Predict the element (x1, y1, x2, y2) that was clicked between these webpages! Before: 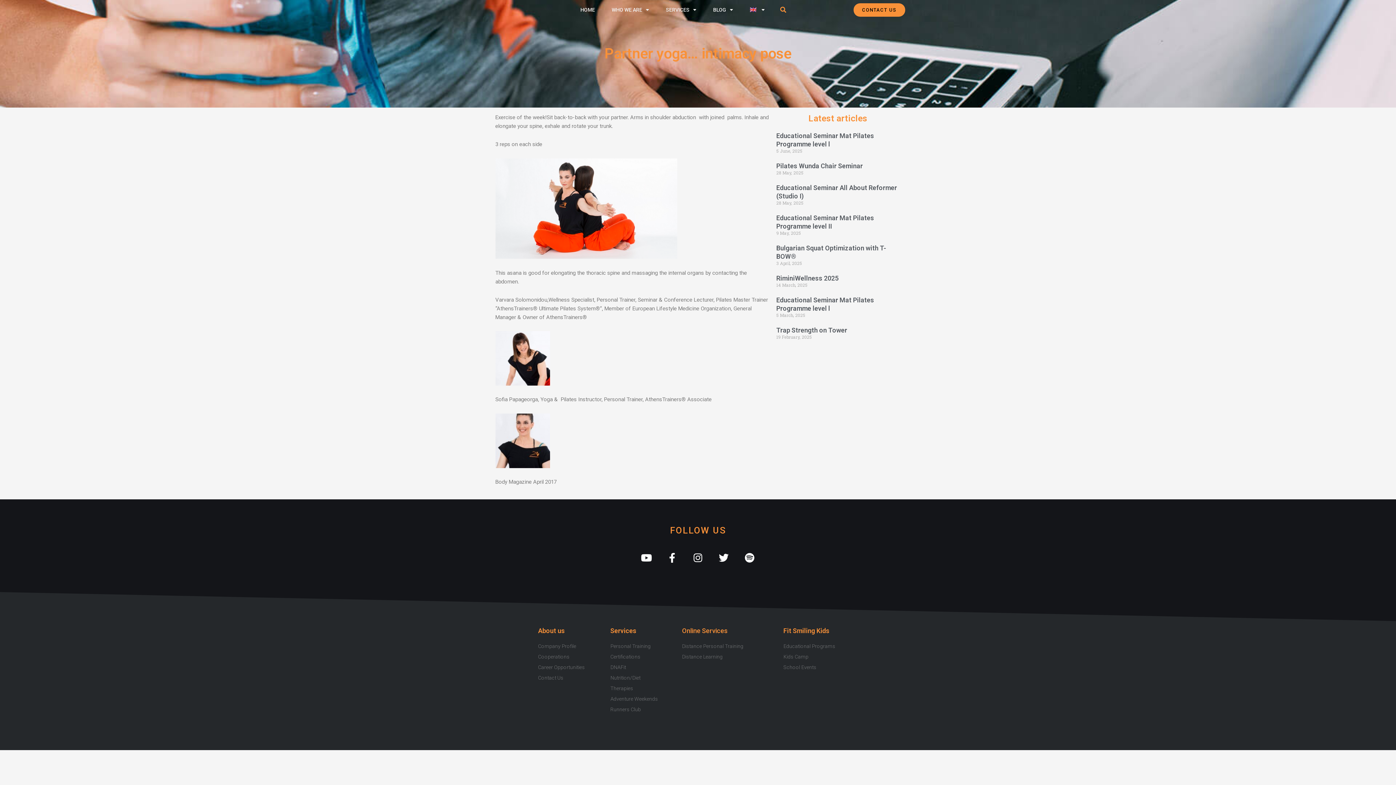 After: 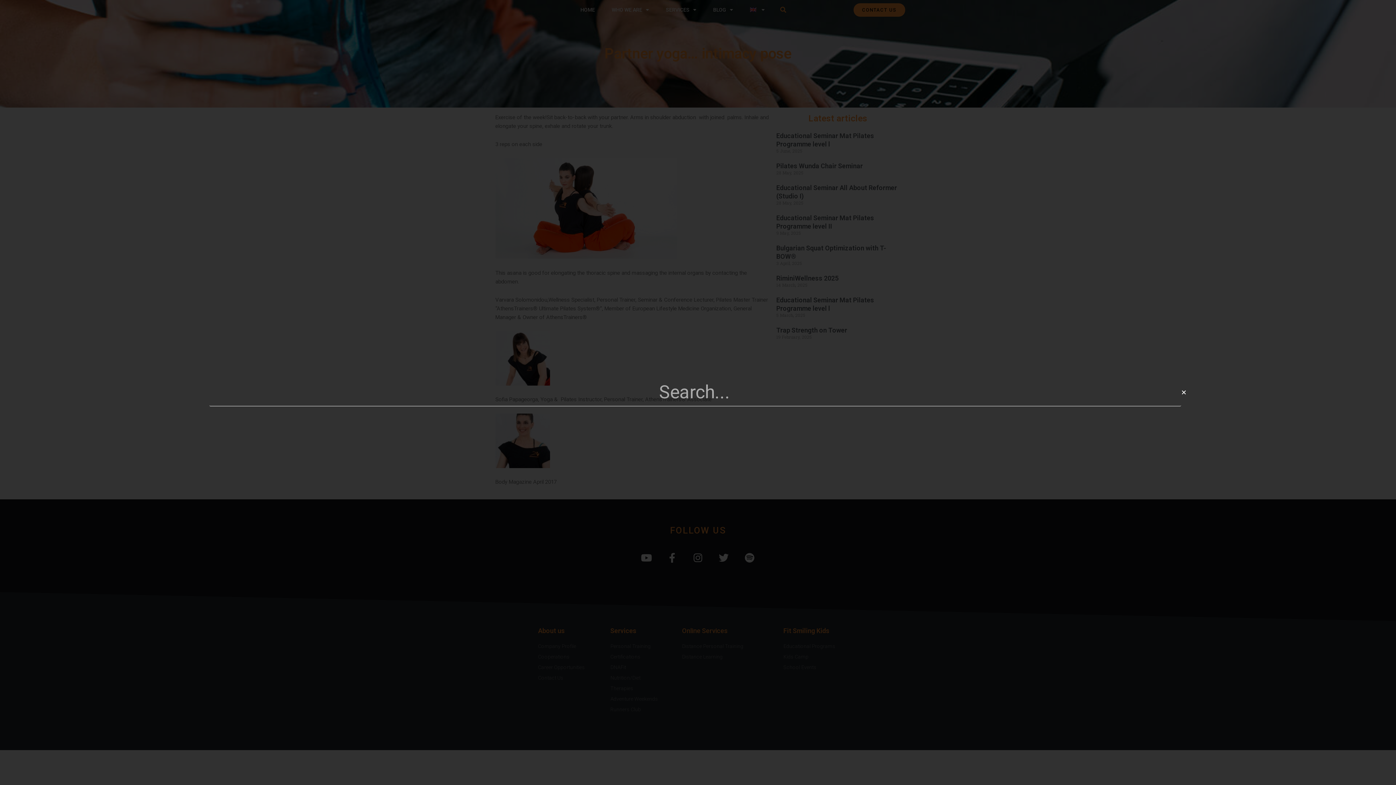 Action: bbox: (778, 4, 788, 15) label: Search